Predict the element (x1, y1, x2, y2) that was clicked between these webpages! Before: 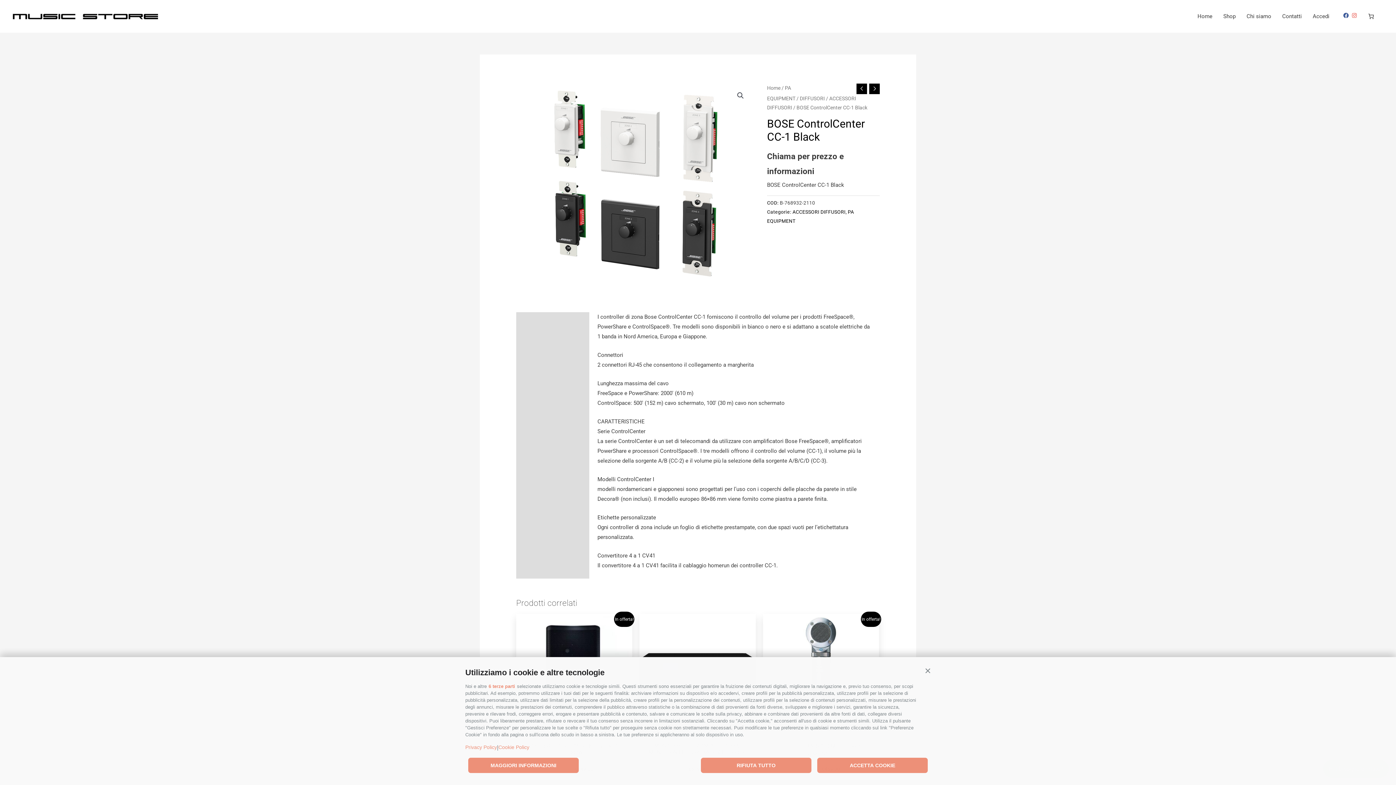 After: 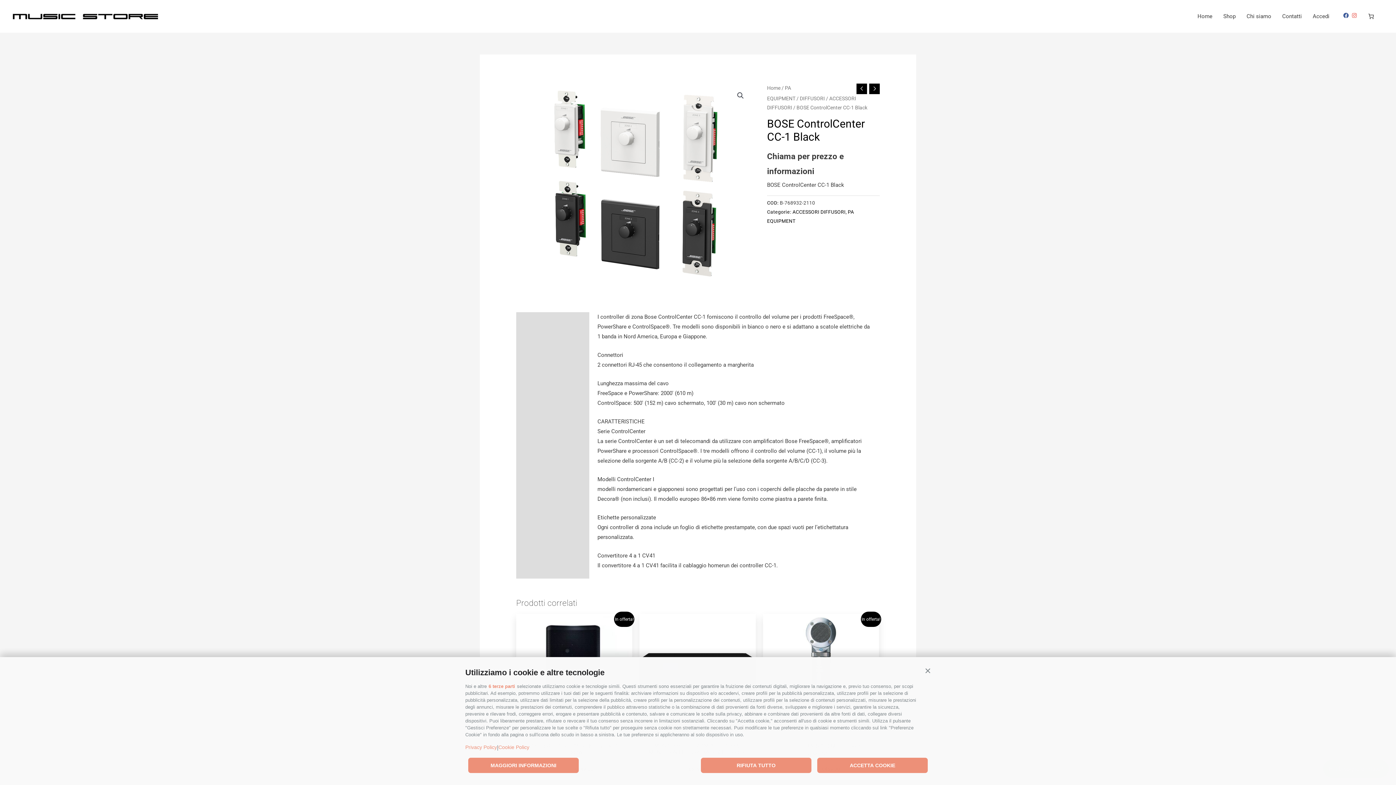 Action: label: instagram bbox: (1352, 12, 1359, 18)